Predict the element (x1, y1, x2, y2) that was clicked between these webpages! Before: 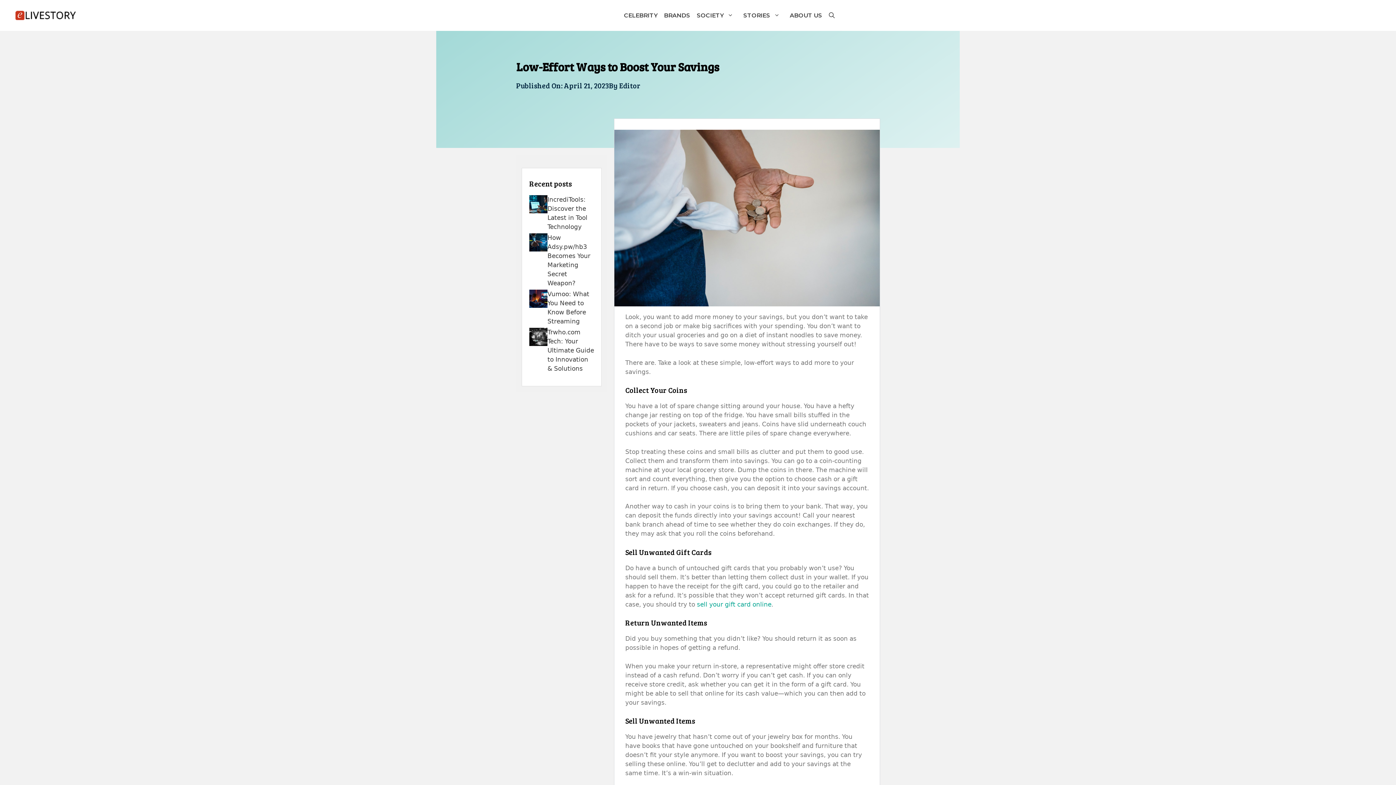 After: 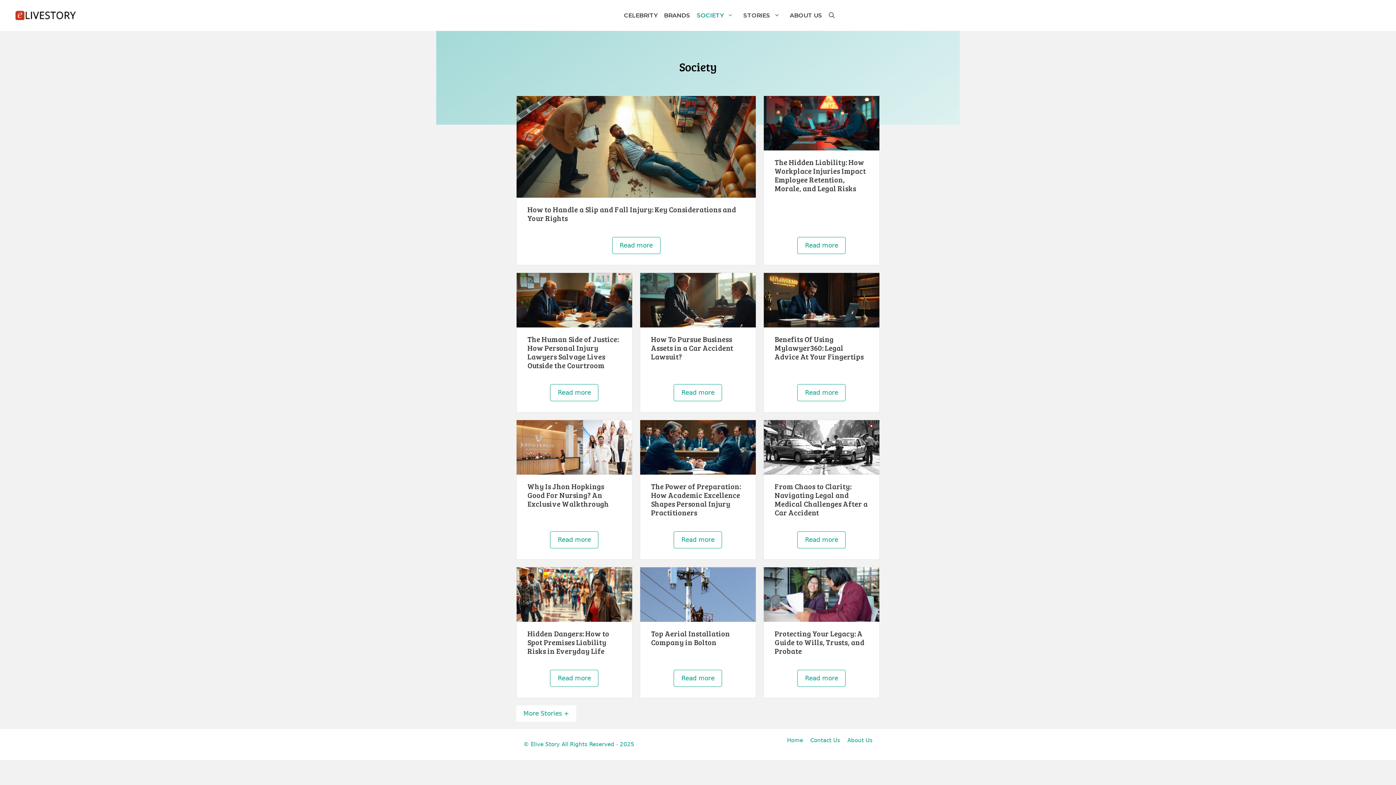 Action: bbox: (693, 7, 739, 23) label: SOCIETY